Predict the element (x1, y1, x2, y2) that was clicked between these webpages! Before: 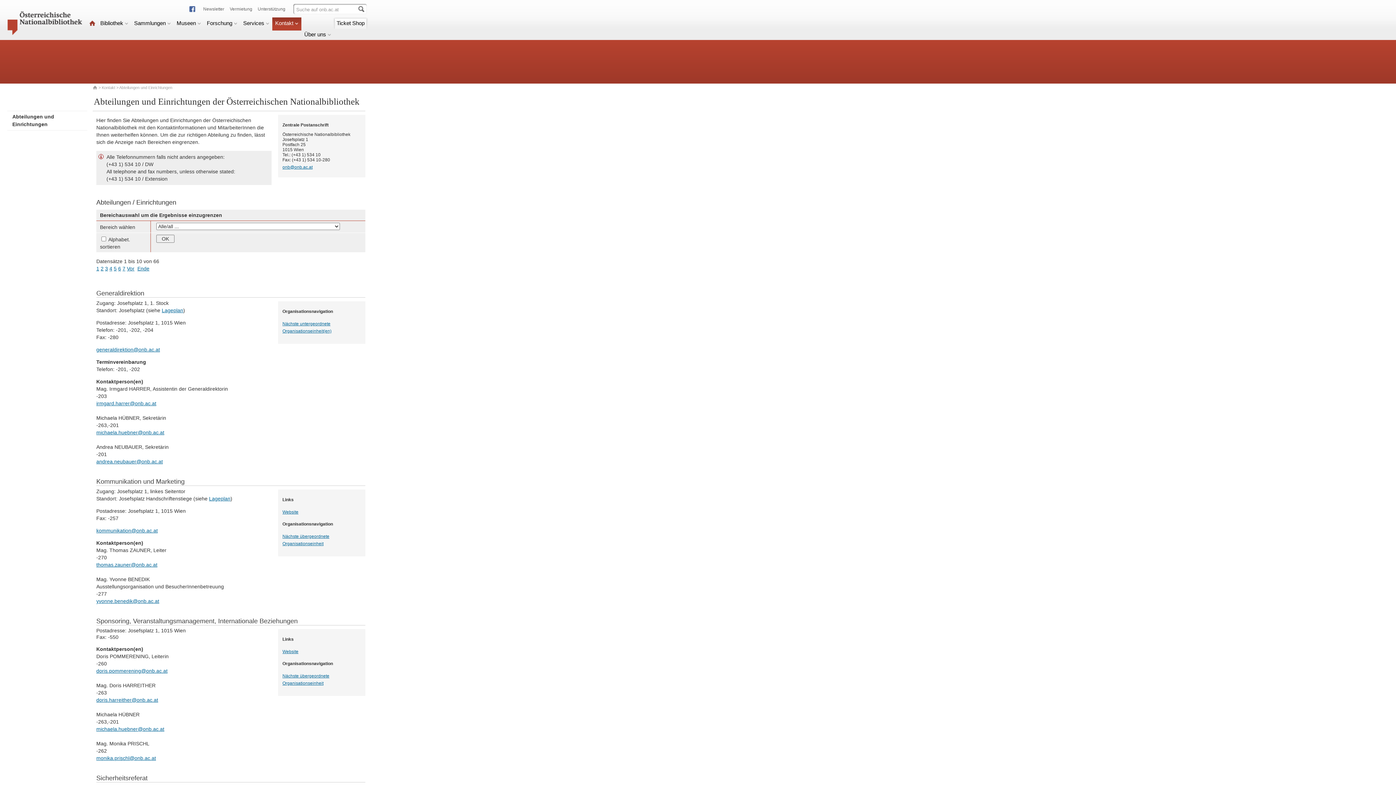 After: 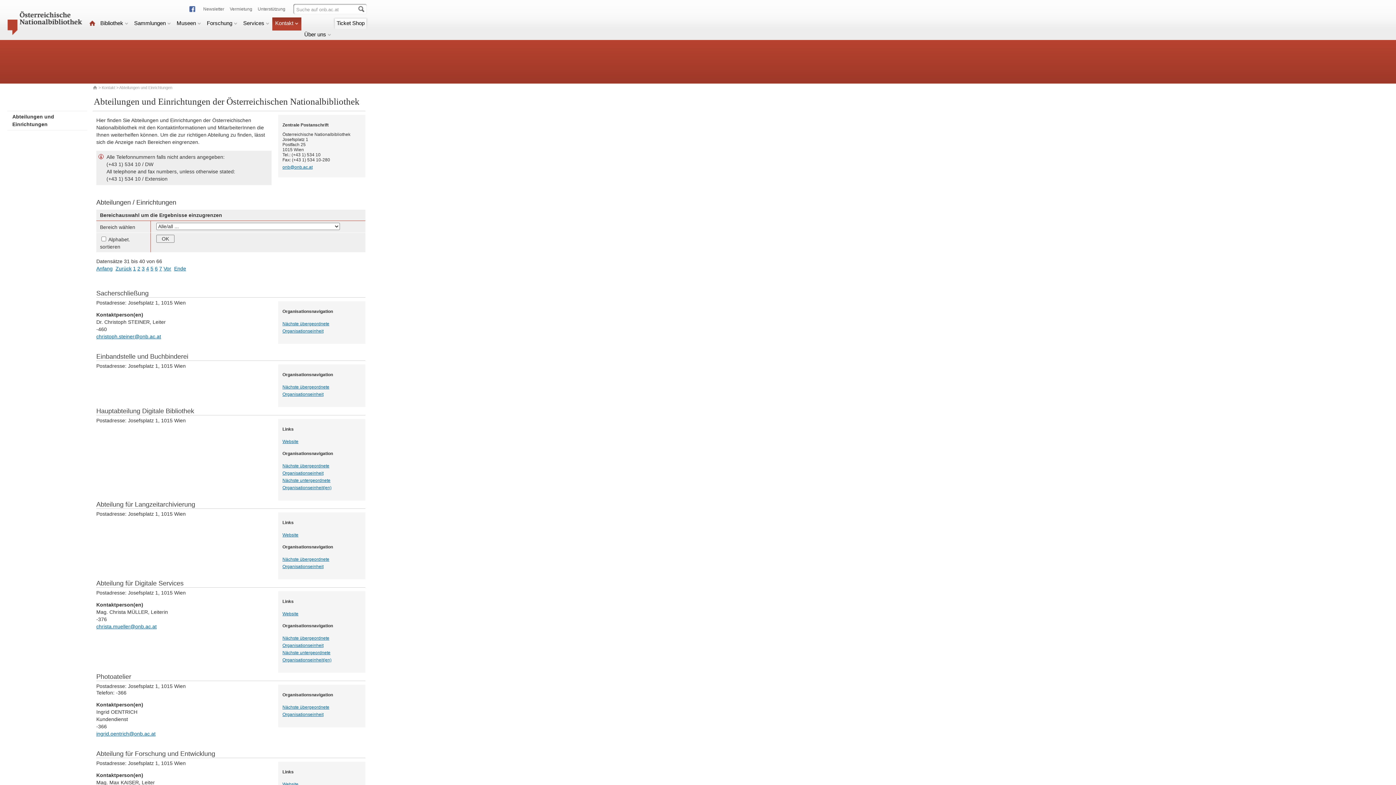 Action: bbox: (109, 265, 112, 271) label: 4